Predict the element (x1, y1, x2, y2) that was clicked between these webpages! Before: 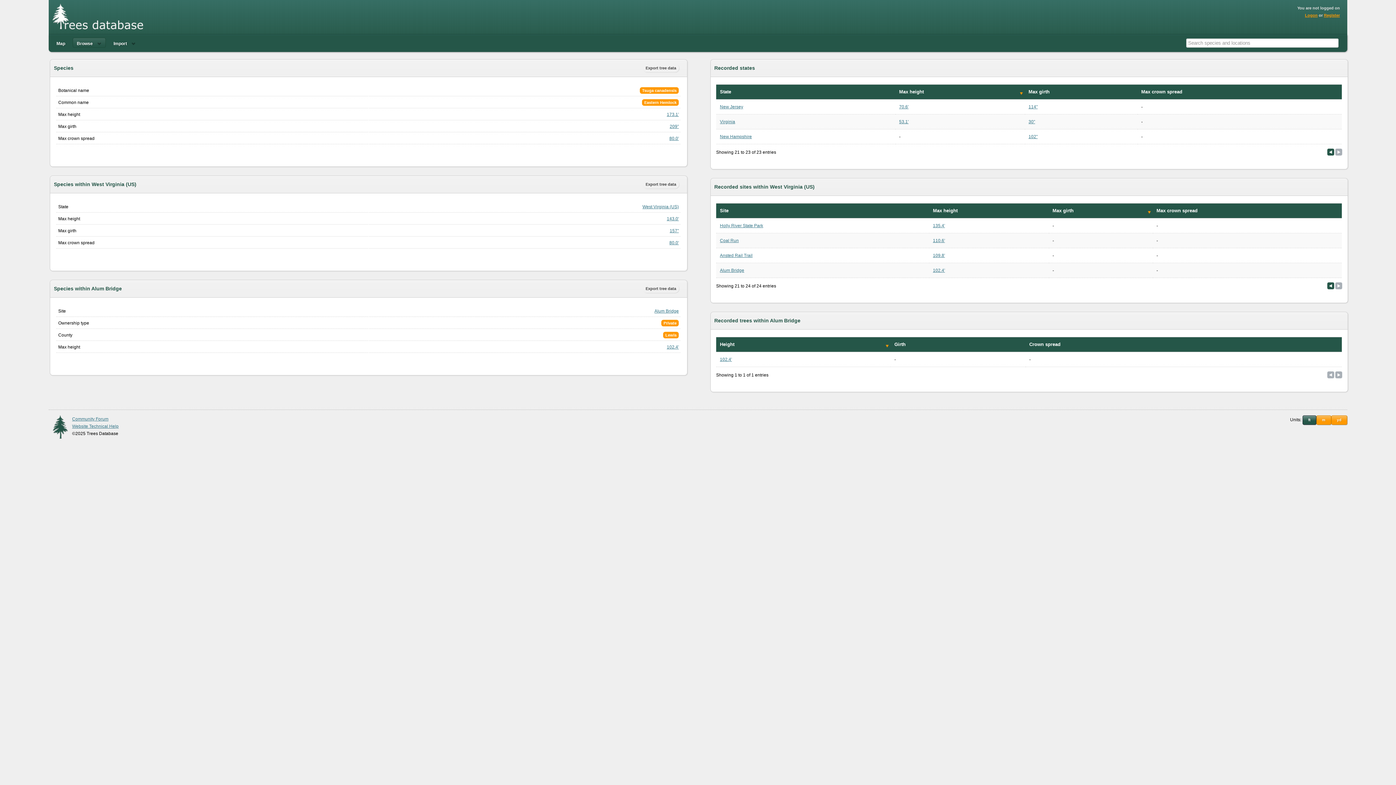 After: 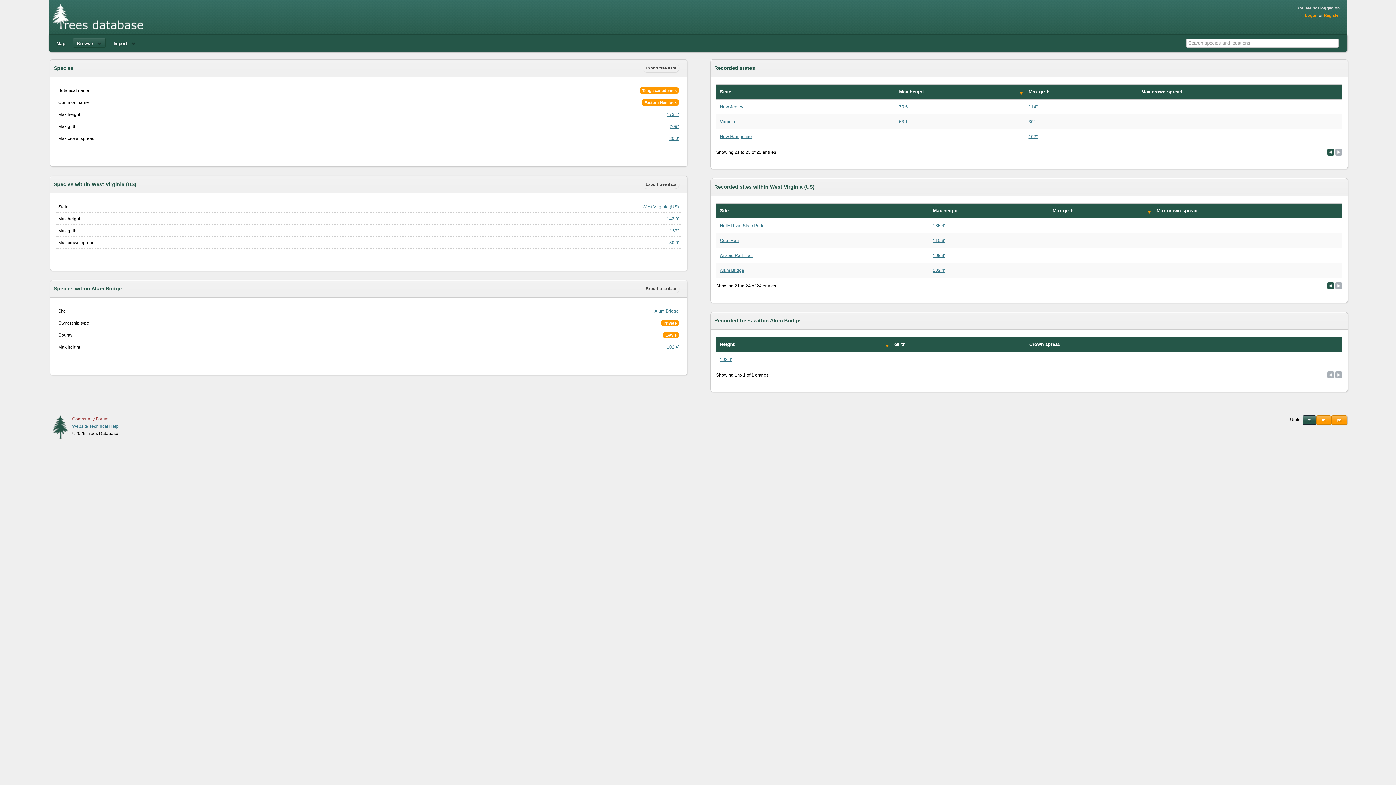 Action: bbox: (72, 416, 108, 421) label: Community Forum